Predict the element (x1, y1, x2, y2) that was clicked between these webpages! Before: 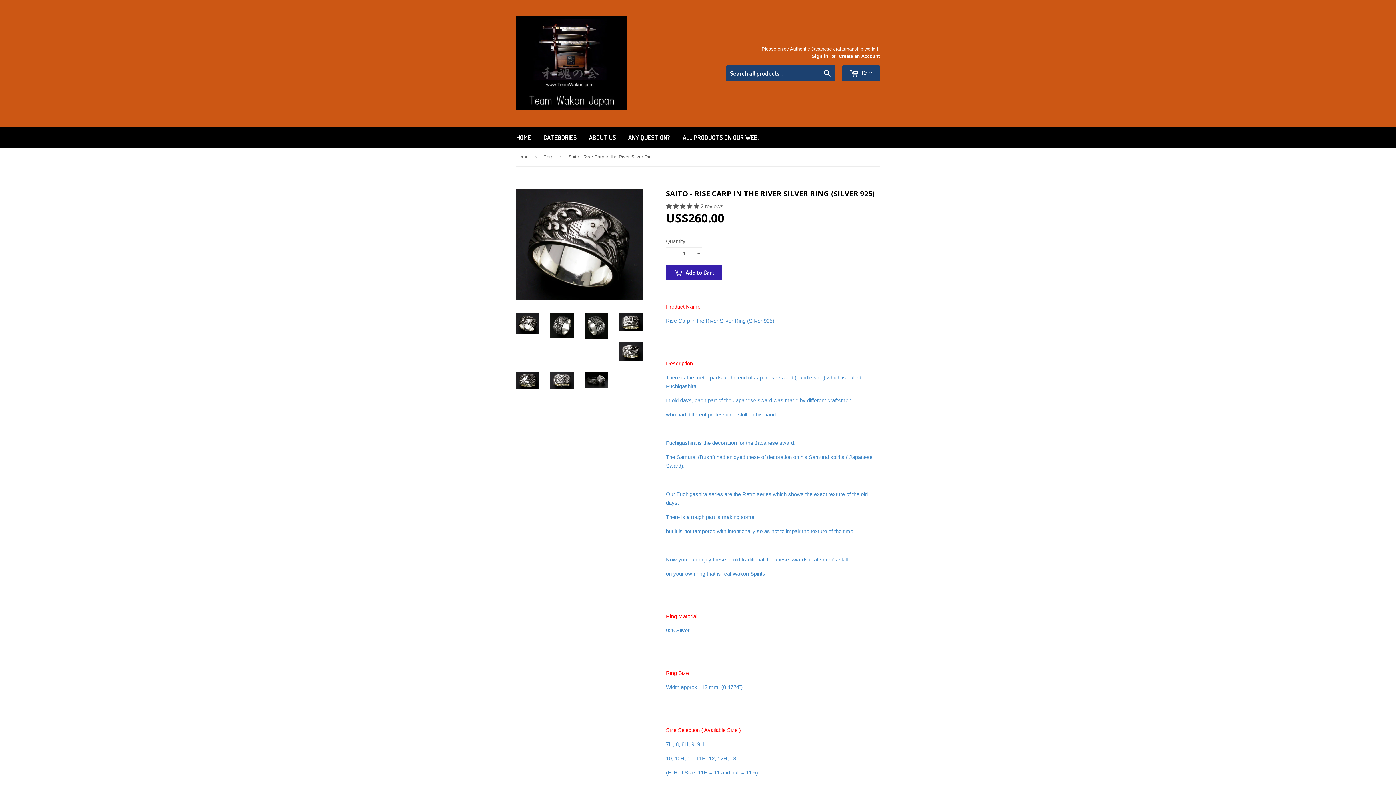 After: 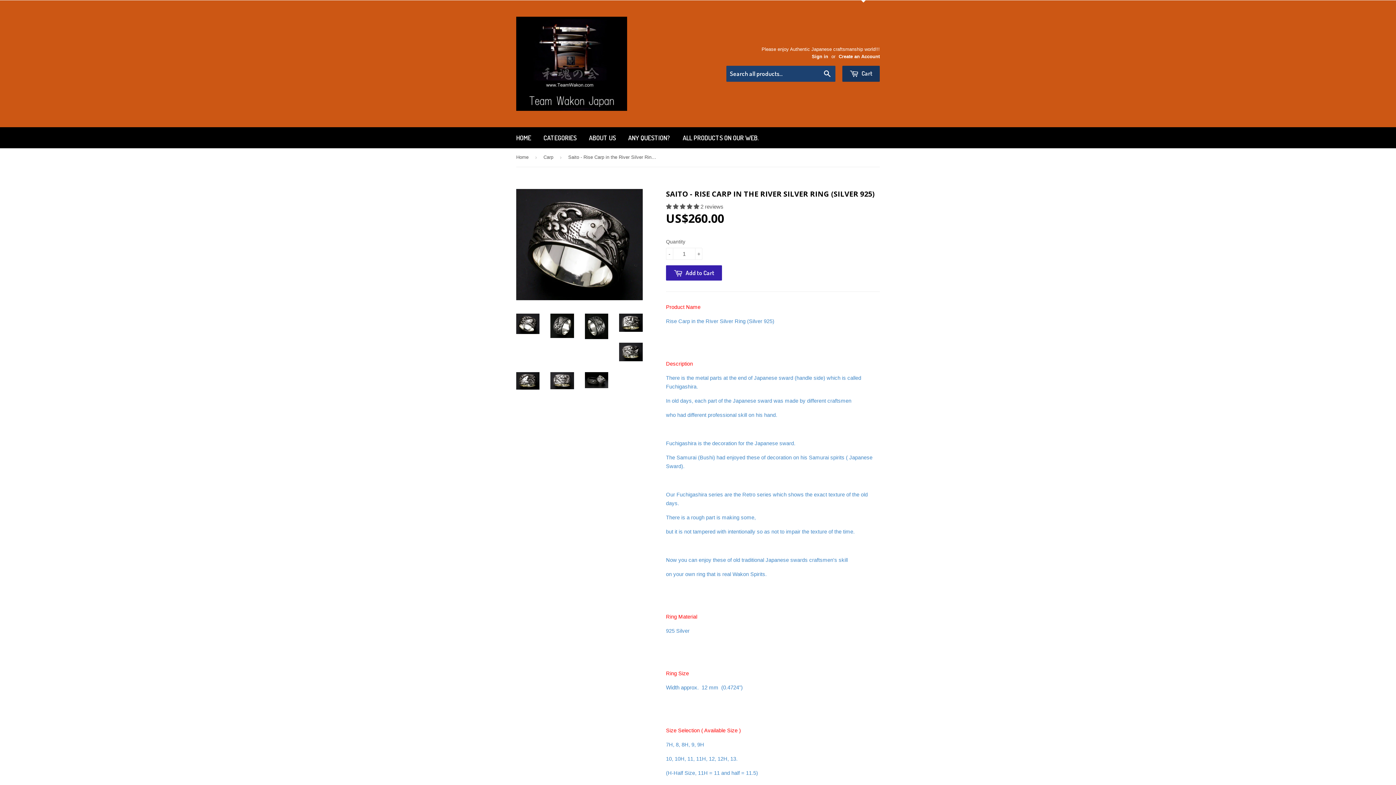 Action: bbox: (842, 65, 880, 81) label:  Cart